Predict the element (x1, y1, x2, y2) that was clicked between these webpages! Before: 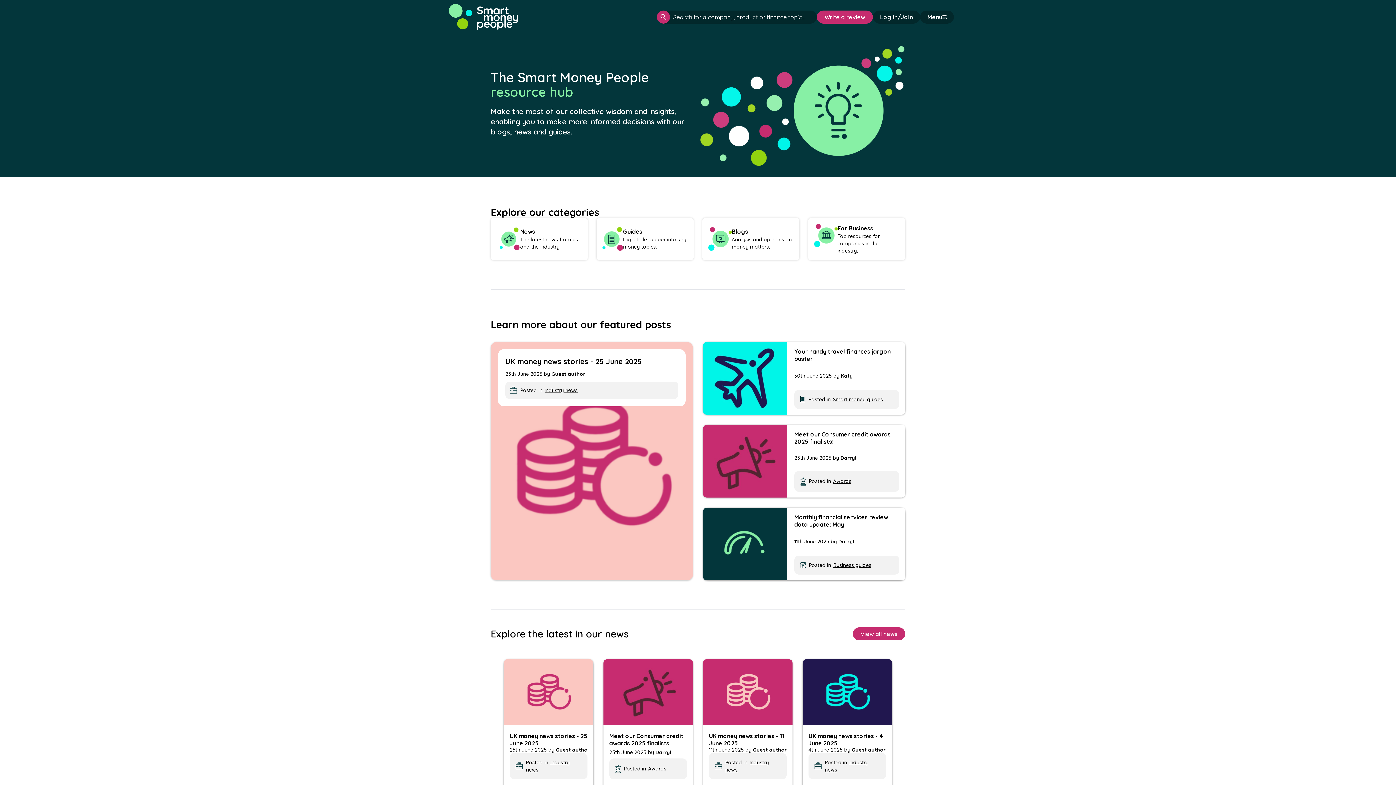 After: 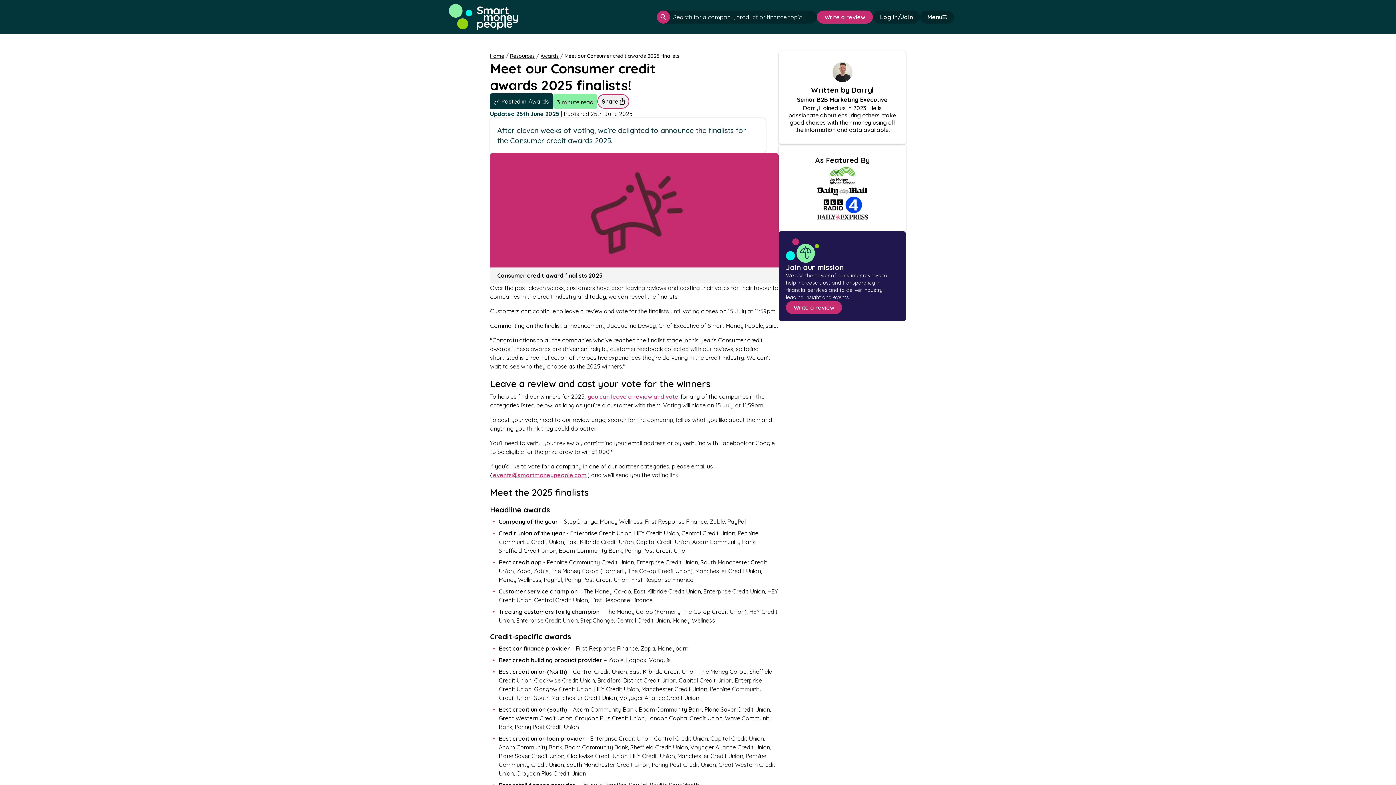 Action: bbox: (703, 424, 905, 497) label: Meet our Consumer credit awards 2025 finalists!